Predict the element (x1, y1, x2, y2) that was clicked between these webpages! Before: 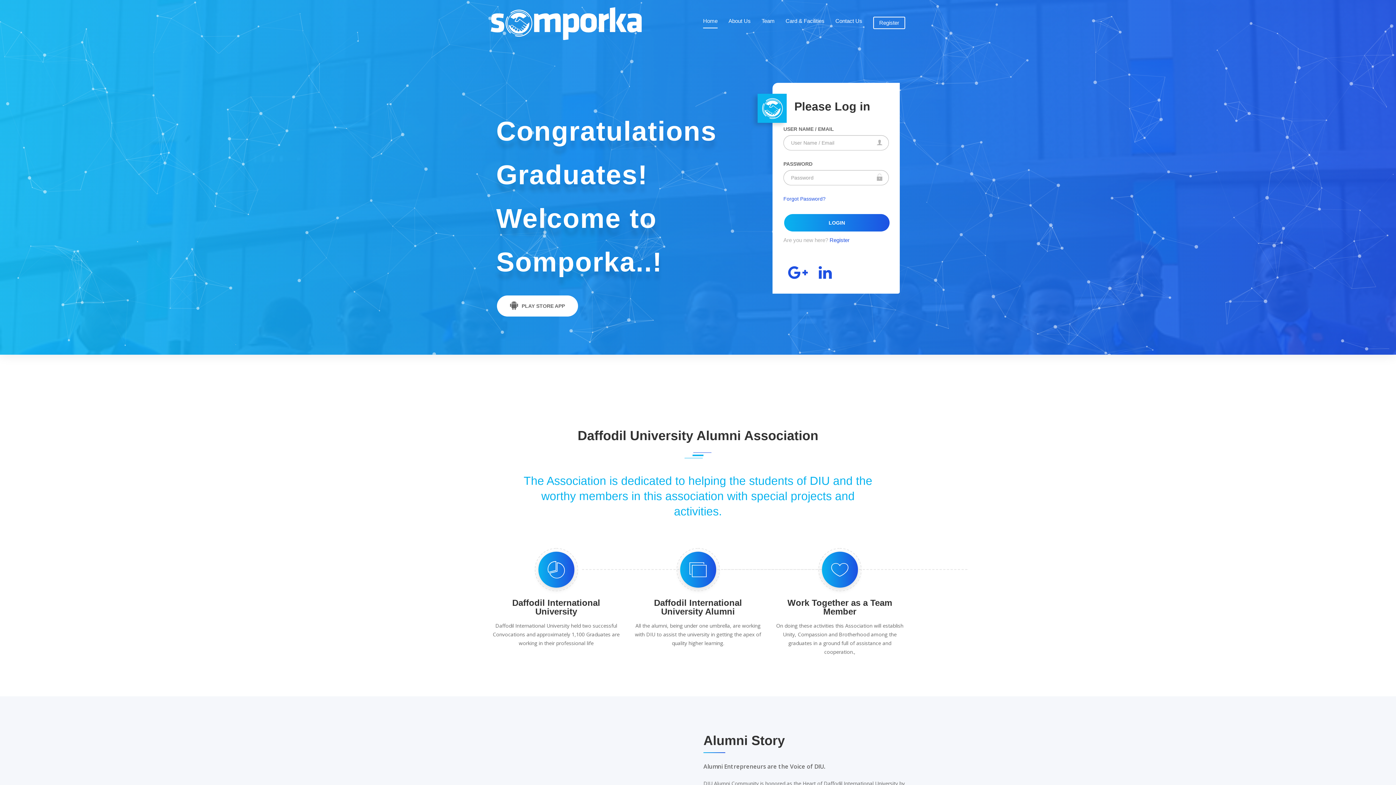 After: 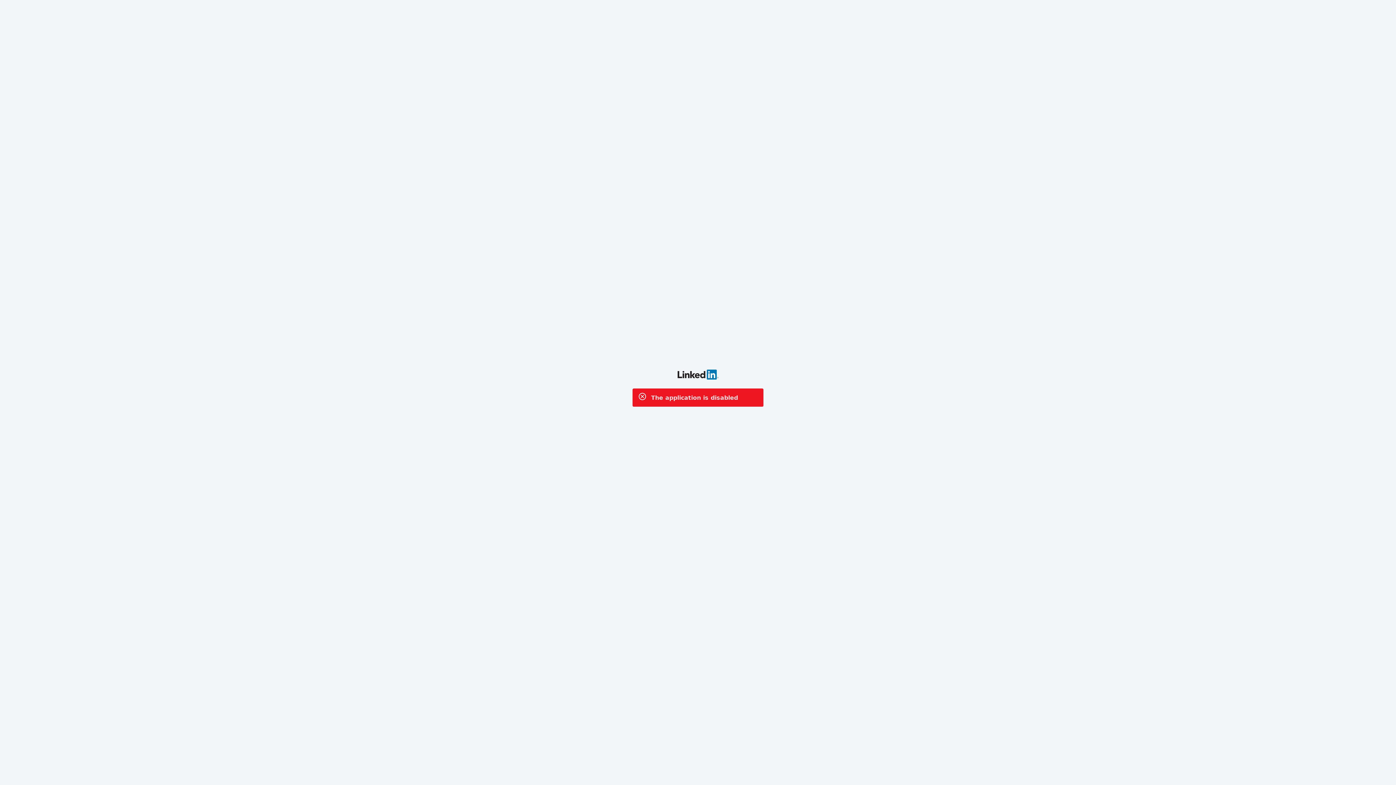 Action: bbox: (814, 262, 836, 282)